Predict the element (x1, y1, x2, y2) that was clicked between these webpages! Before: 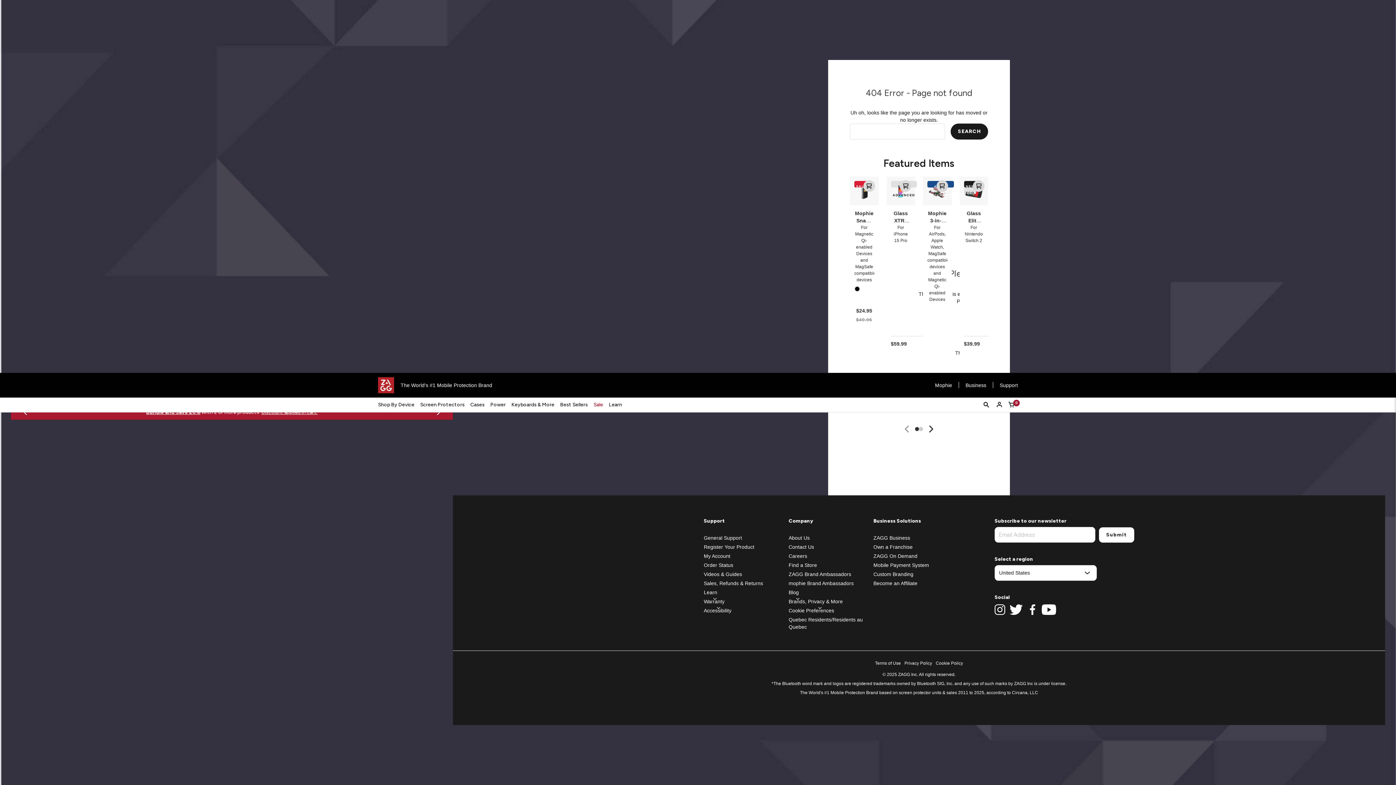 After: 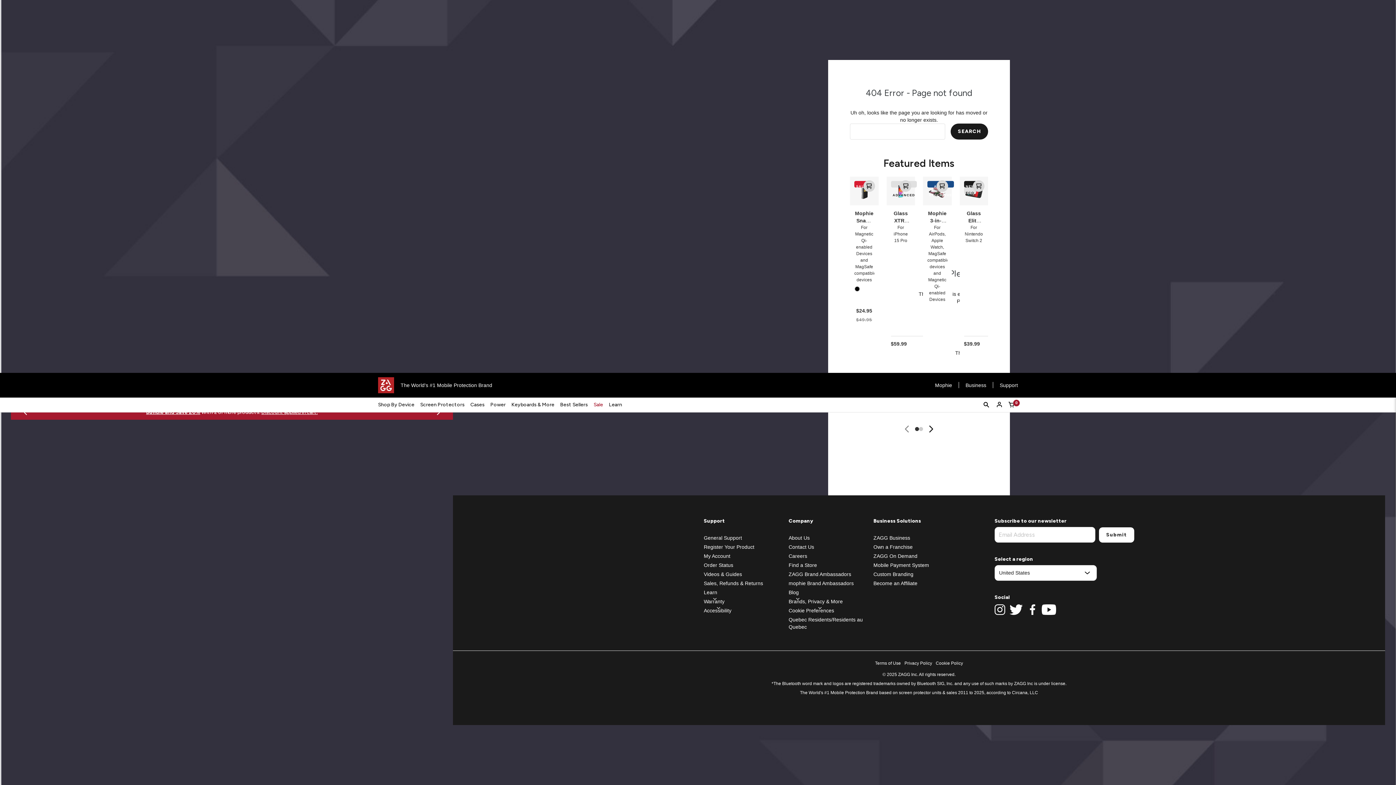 Action: bbox: (993, 382, 1018, 388) label: Support